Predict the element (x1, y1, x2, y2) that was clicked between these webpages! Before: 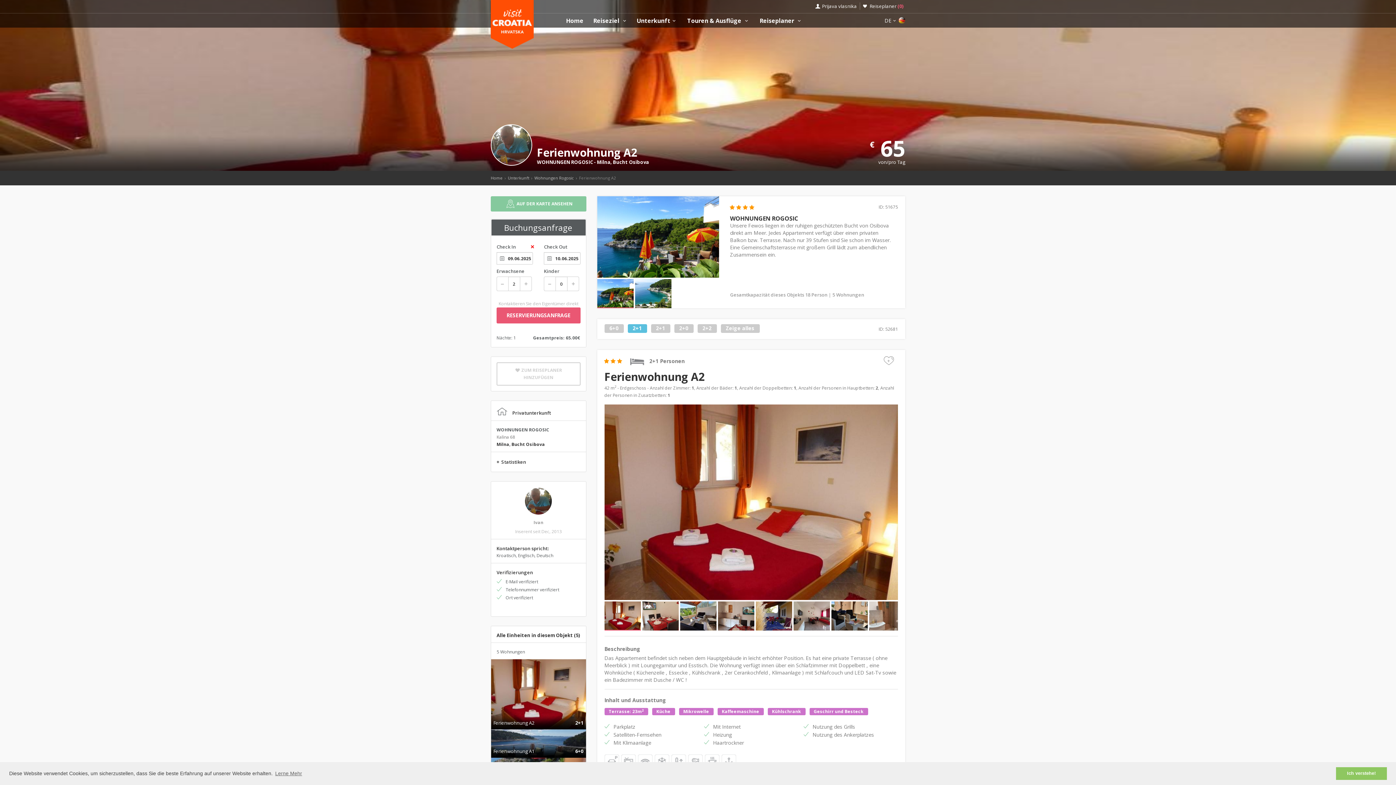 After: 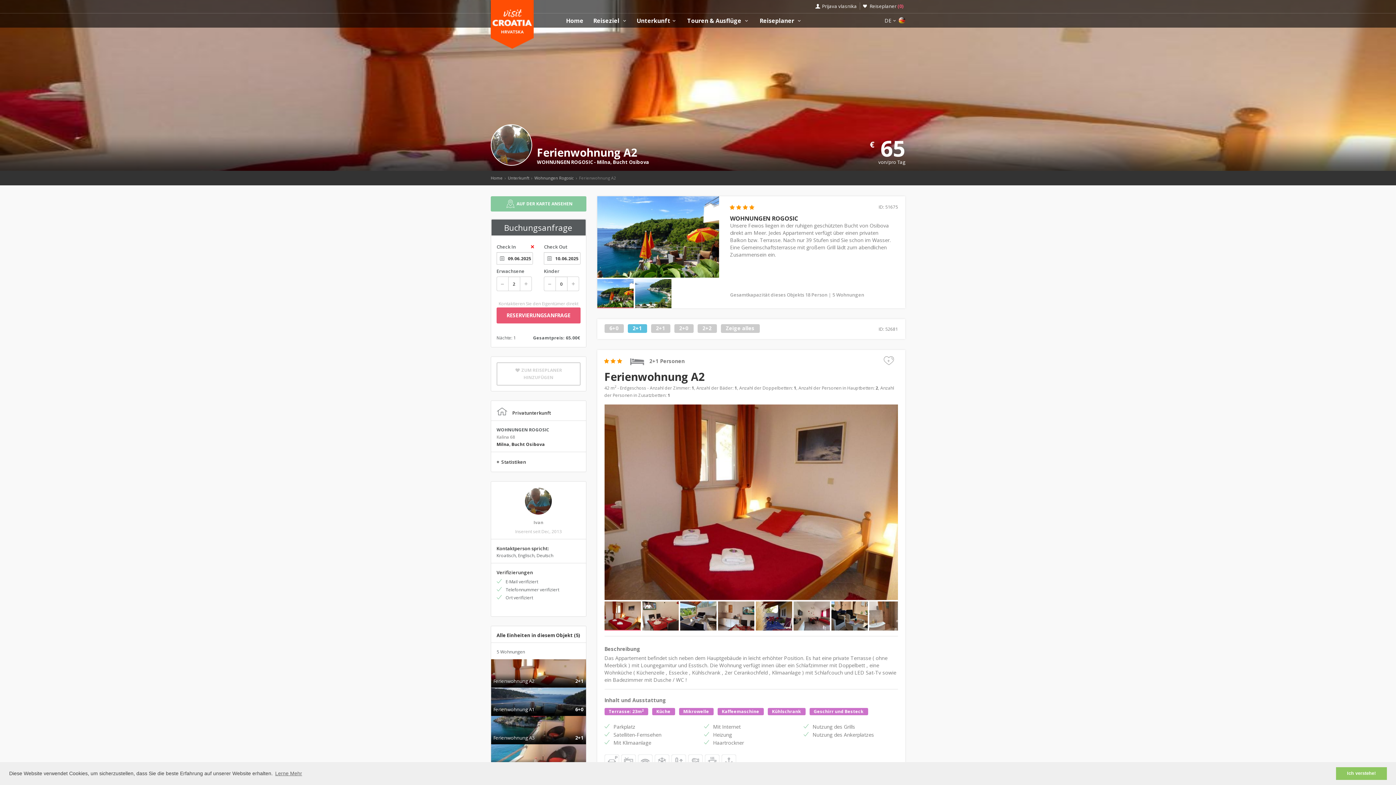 Action: bbox: (491, 701, 586, 729) label: Ferienwohnung A2
2+1